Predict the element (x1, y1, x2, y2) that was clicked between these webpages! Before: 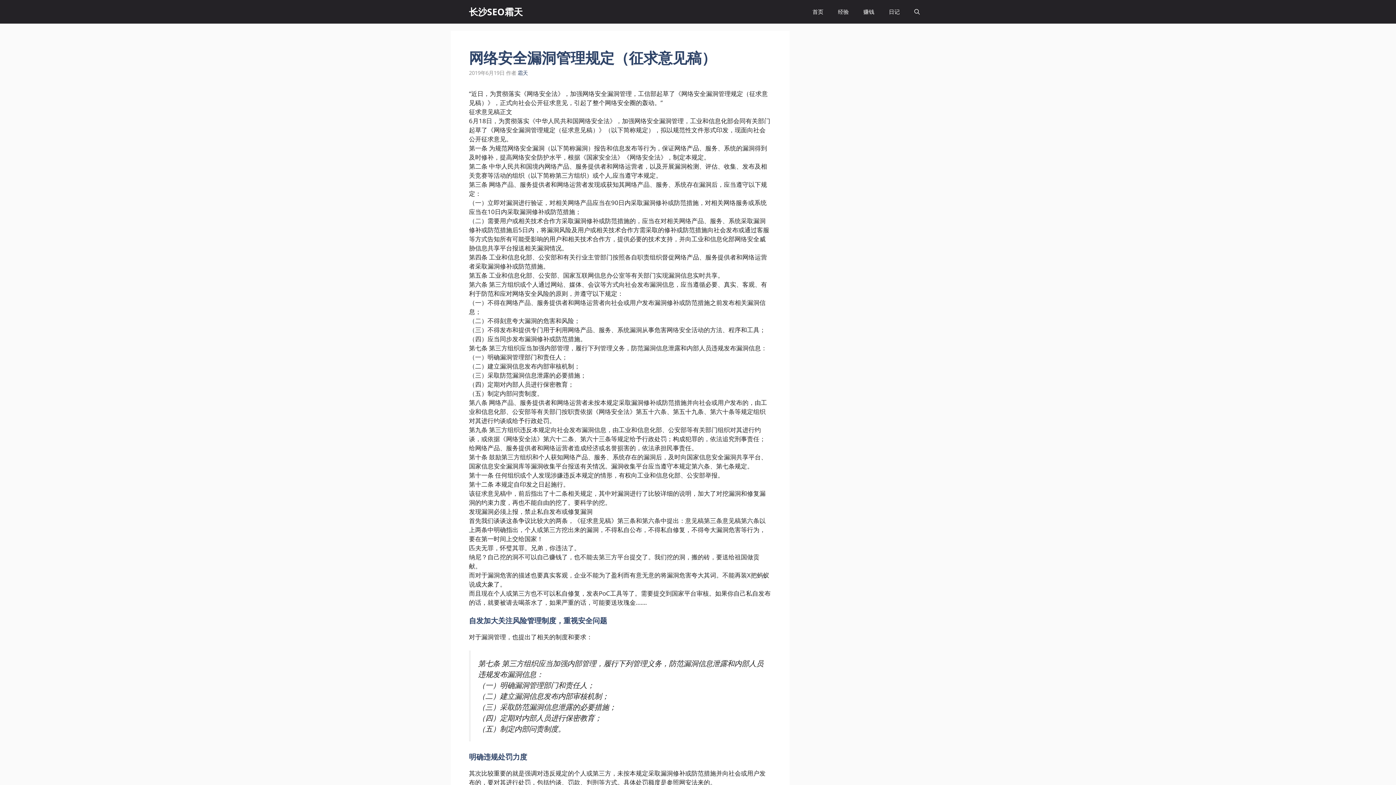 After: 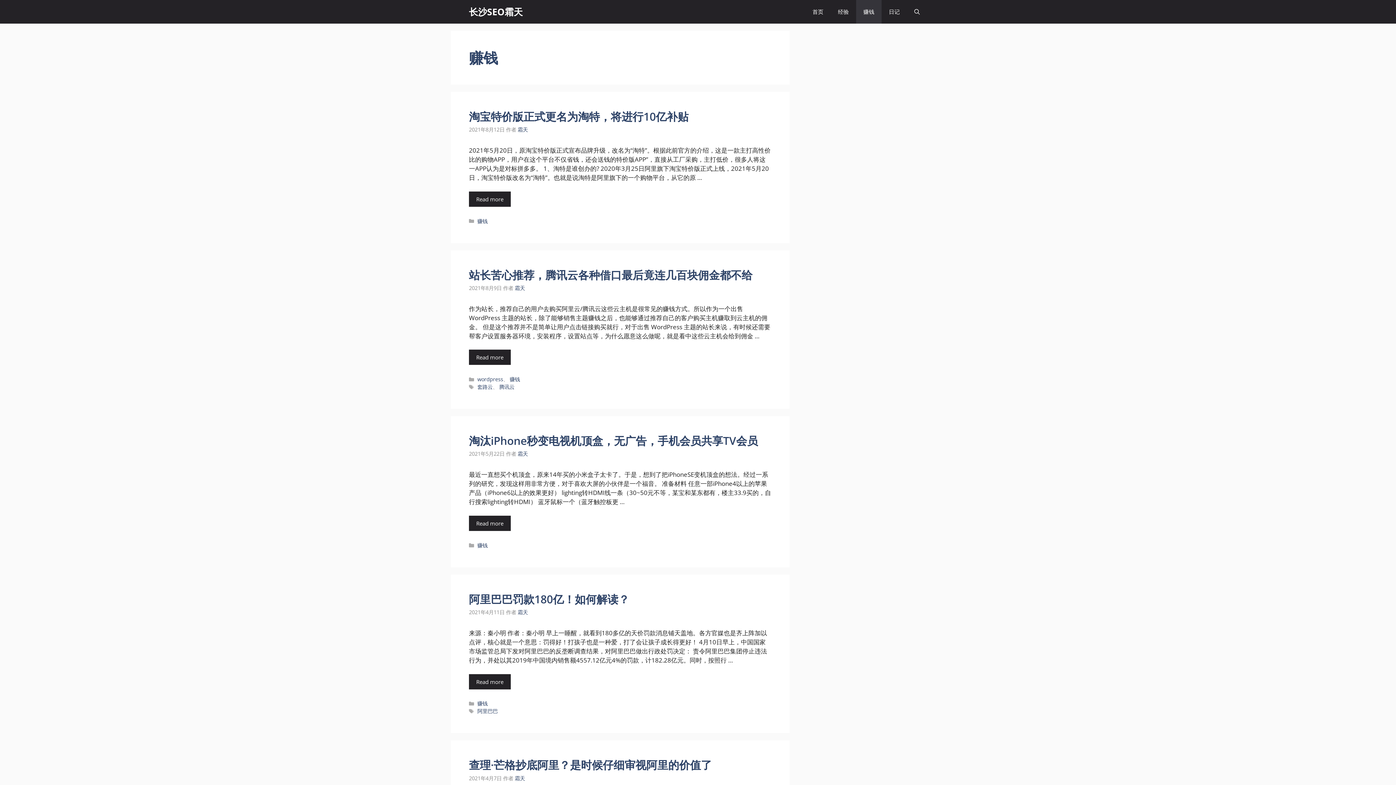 Action: label: 赚钱 bbox: (856, 0, 881, 23)